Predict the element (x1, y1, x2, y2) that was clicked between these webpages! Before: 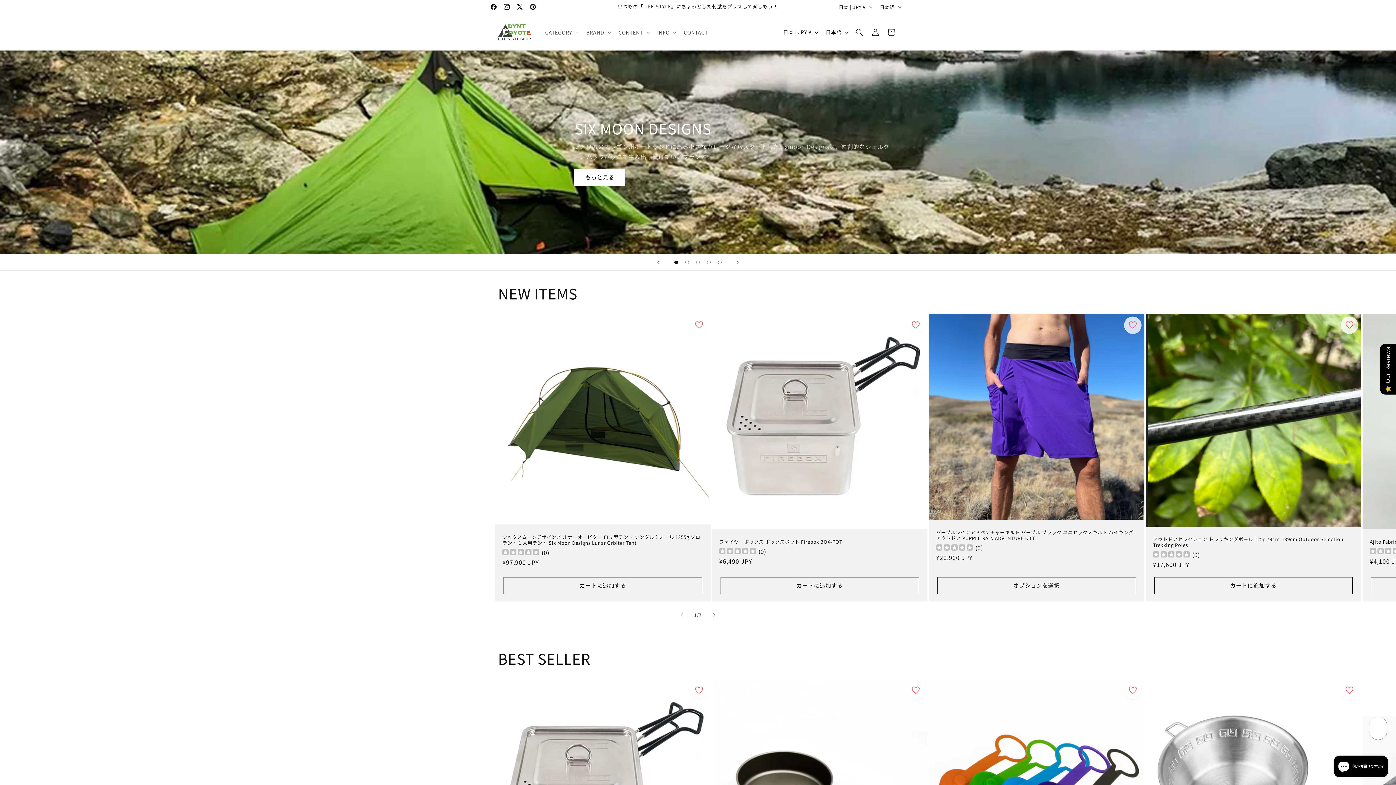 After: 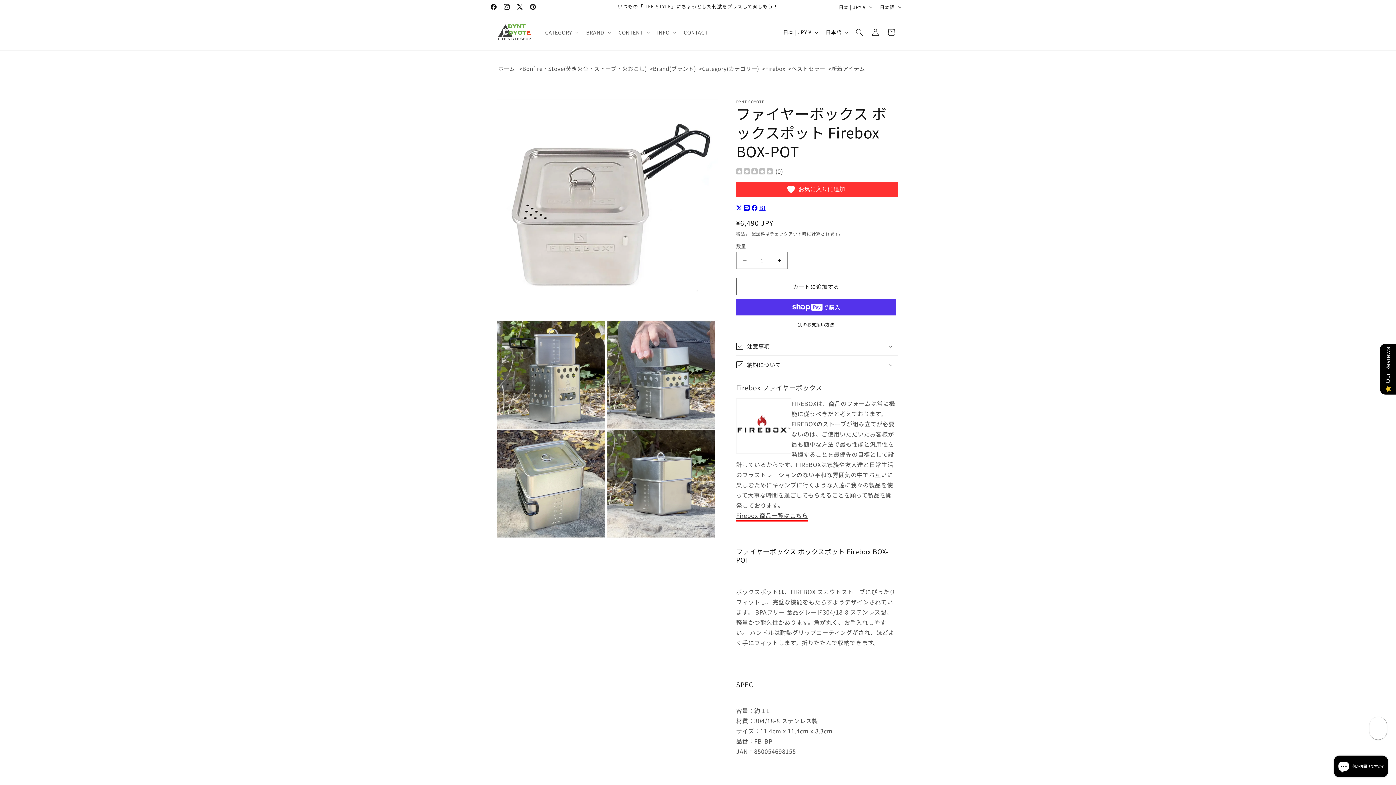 Action: bbox: (719, 539, 920, 544) label: ファイヤーボックス ボックスポット Firebox BOX-POT